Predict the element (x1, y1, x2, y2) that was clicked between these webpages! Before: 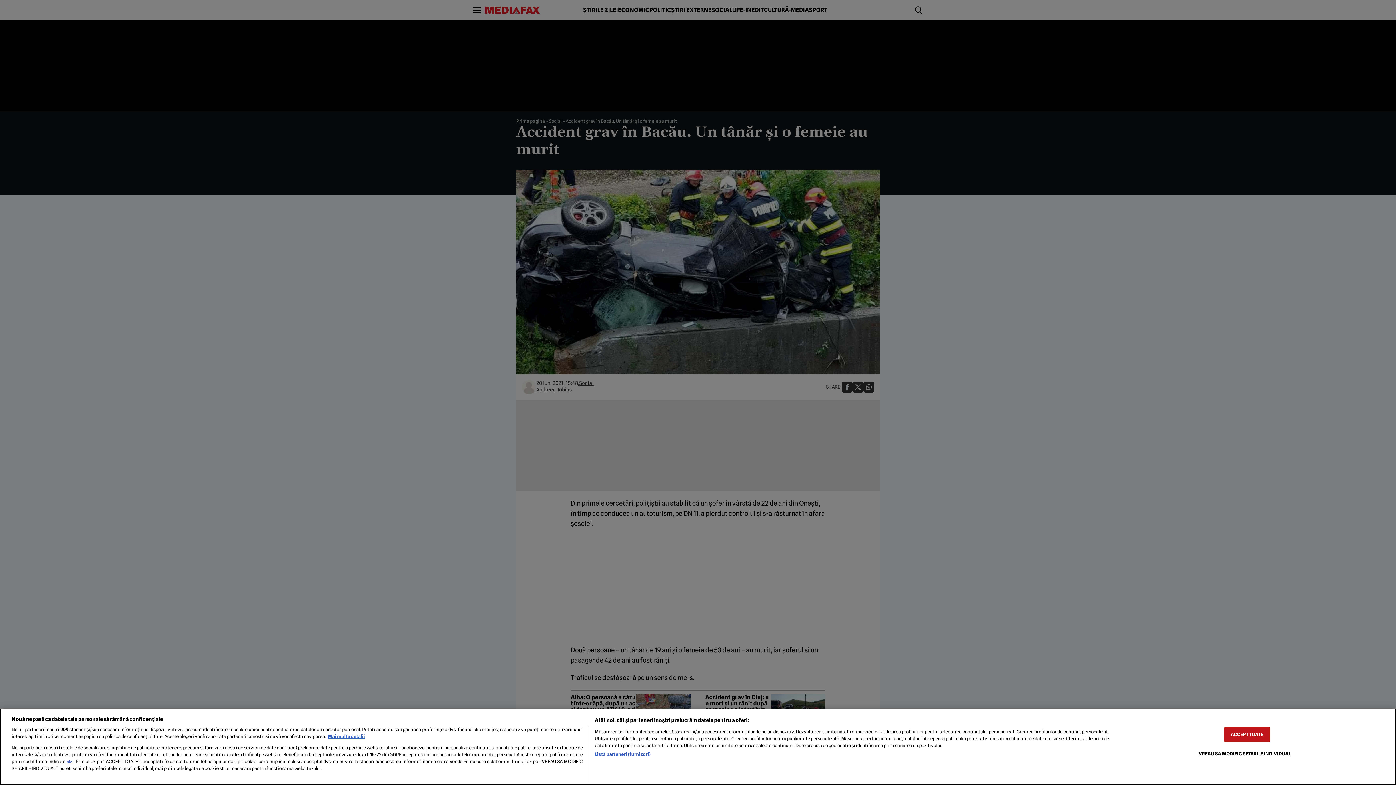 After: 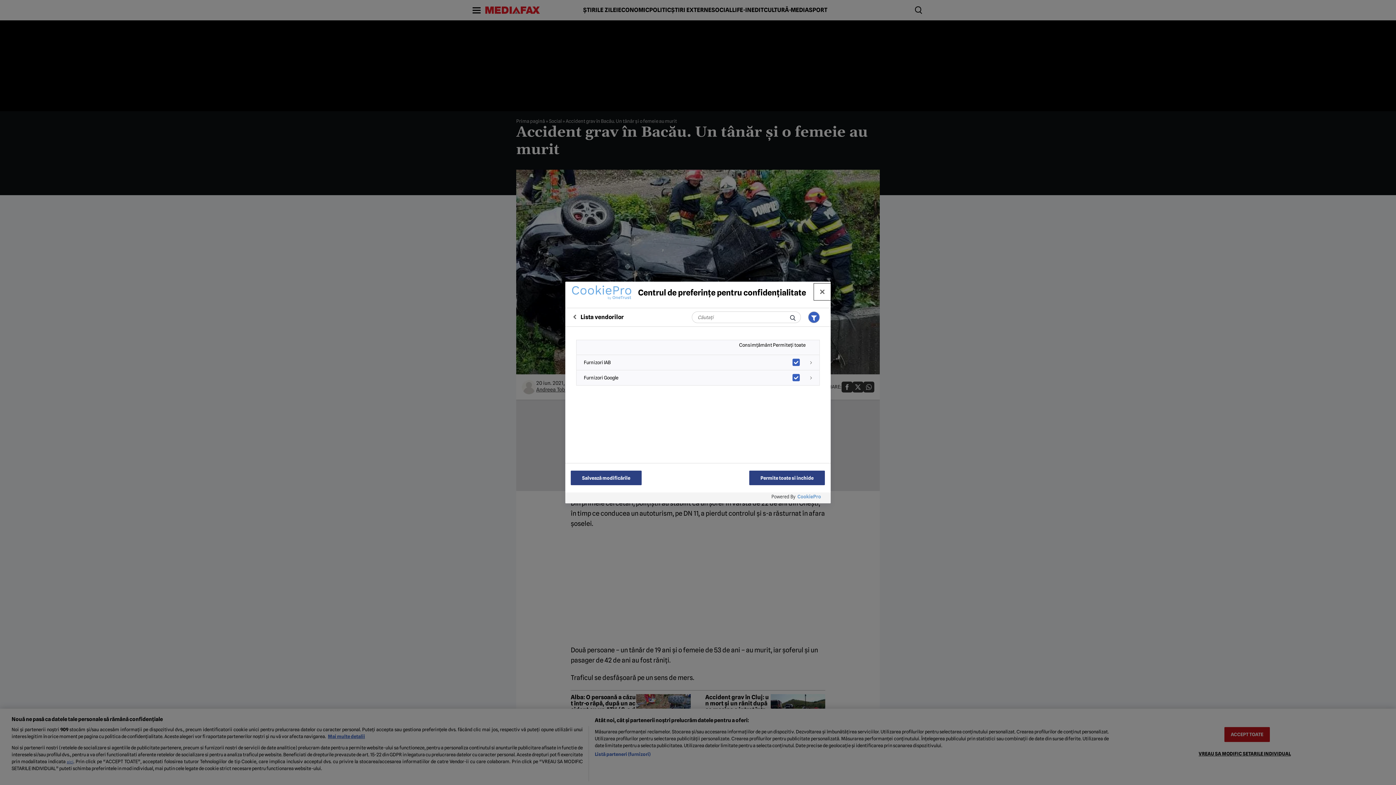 Action: bbox: (594, 751, 650, 758) label: Listă parteneri (furnizori)